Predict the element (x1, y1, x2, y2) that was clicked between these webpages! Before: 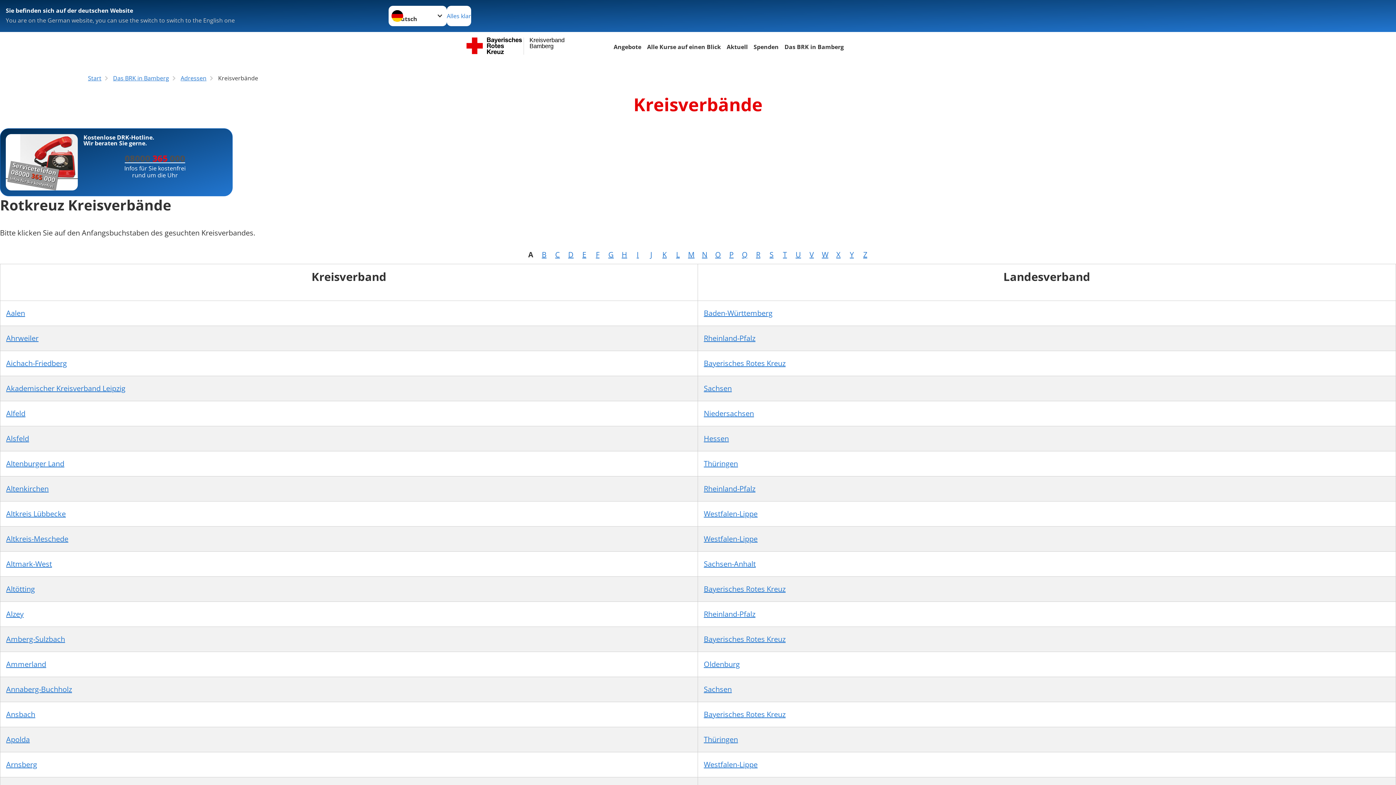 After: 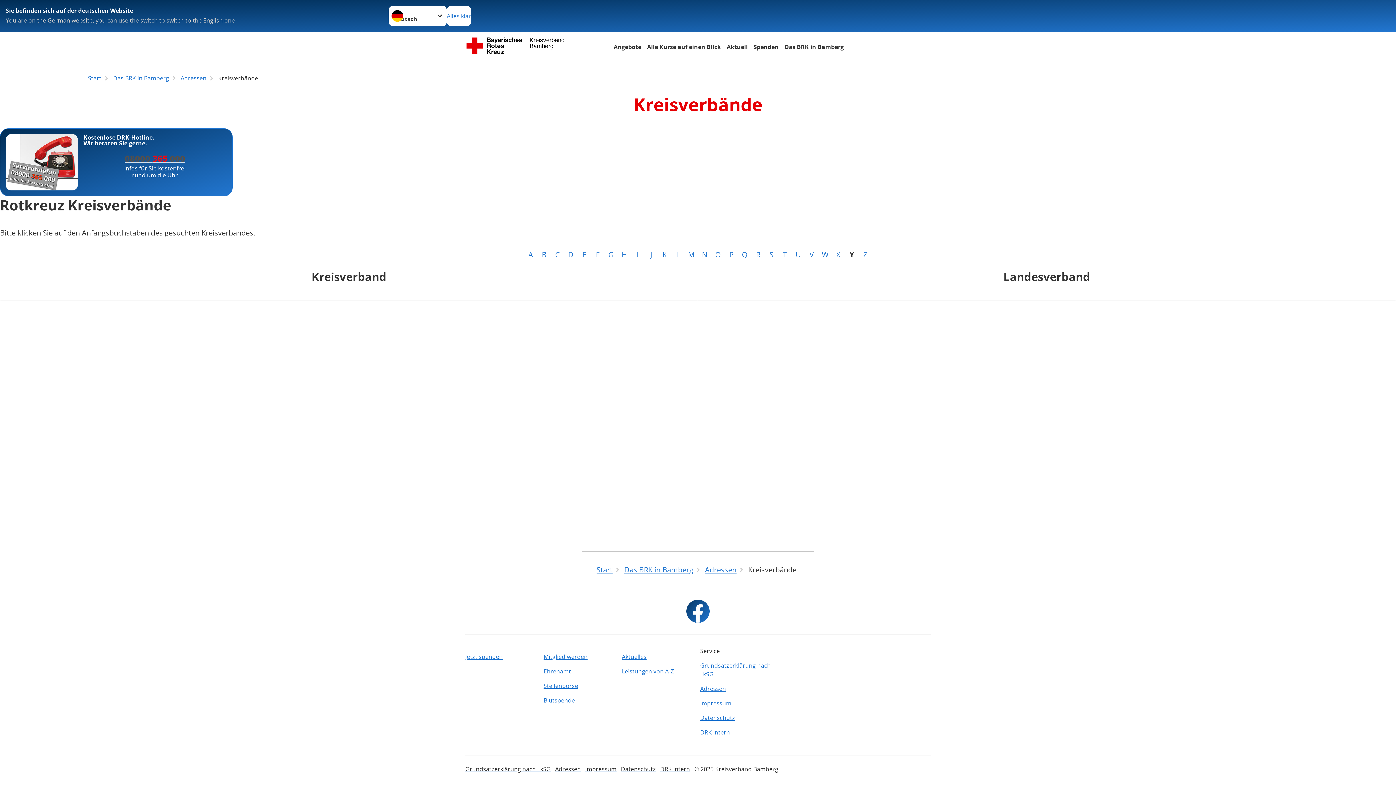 Action: label: Y bbox: (850, 249, 854, 259)